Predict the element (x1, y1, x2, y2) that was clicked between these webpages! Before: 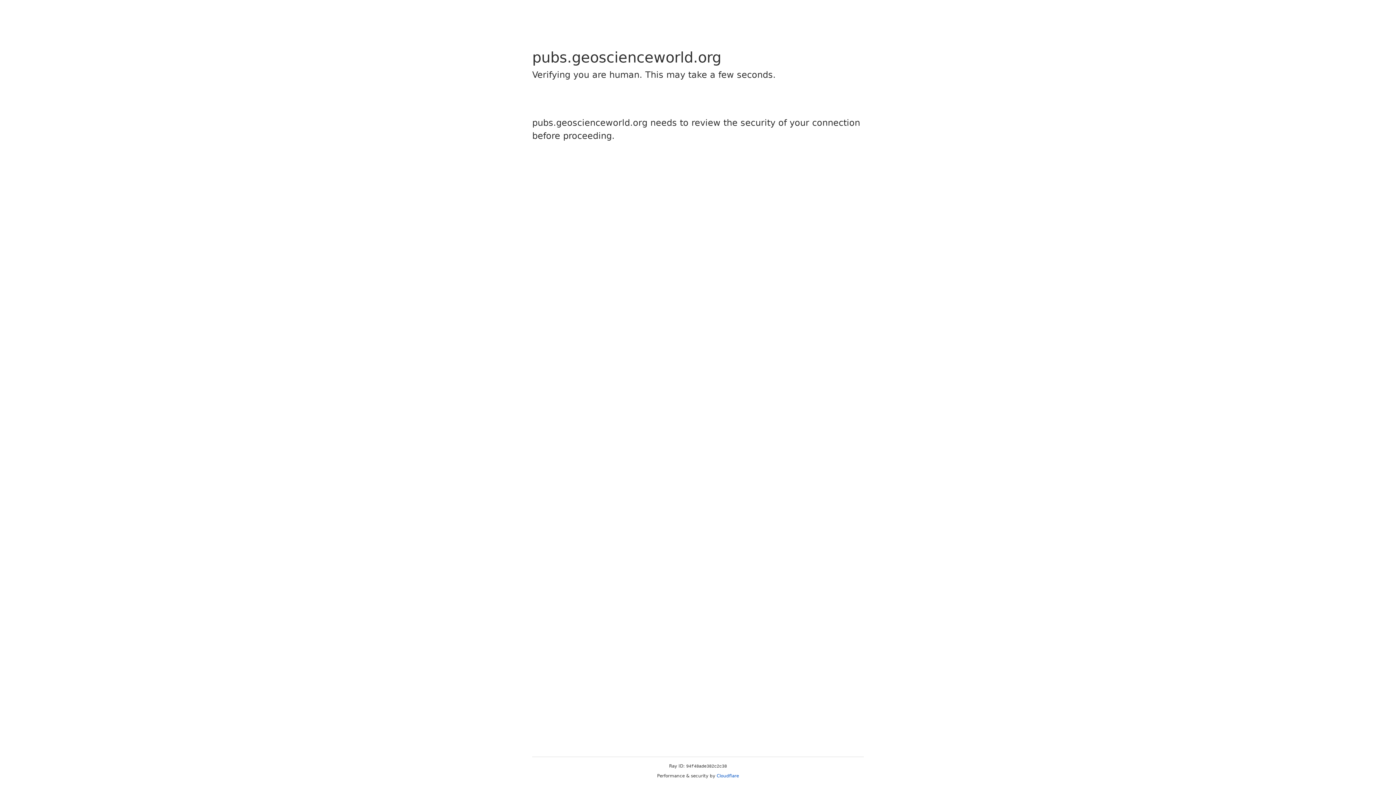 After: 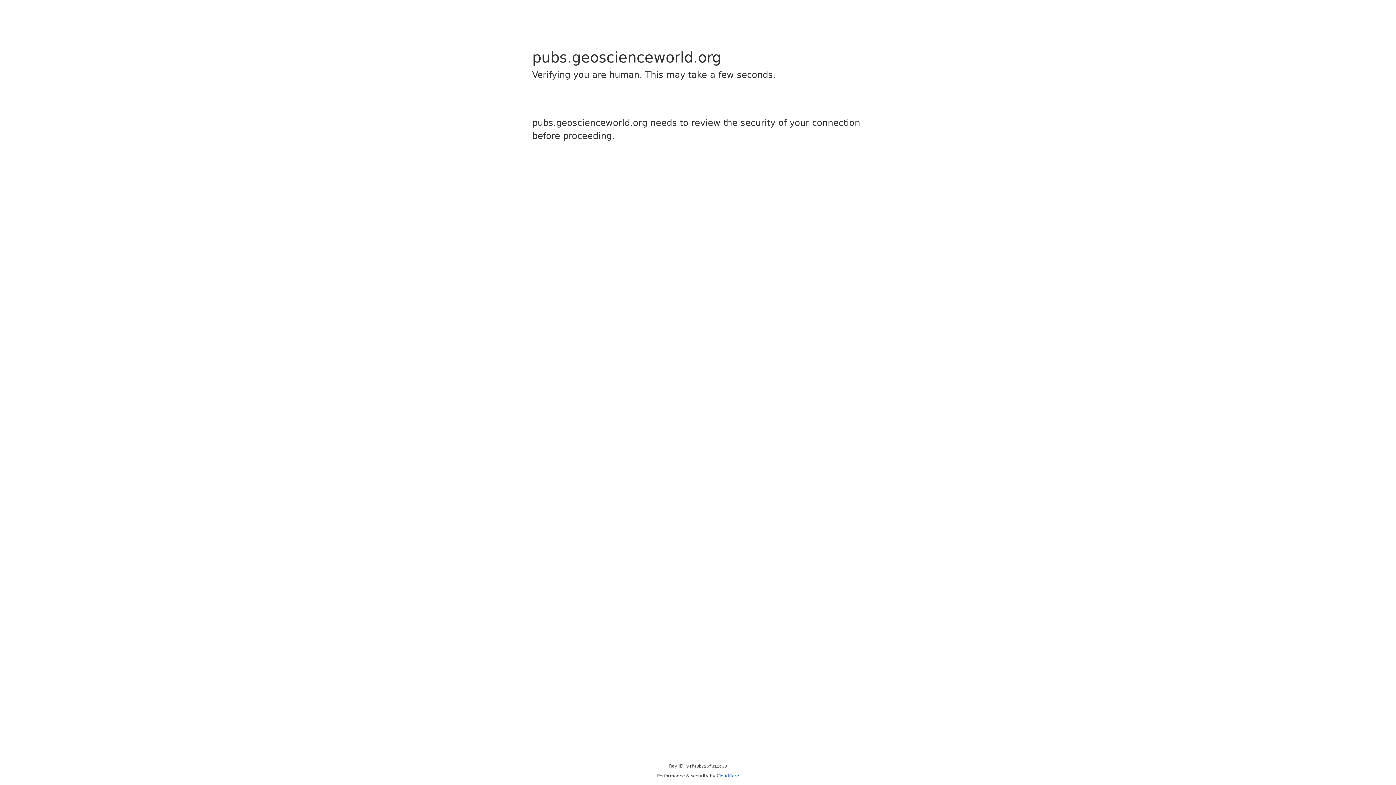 Action: label: Cloudflare bbox: (716, 773, 739, 778)